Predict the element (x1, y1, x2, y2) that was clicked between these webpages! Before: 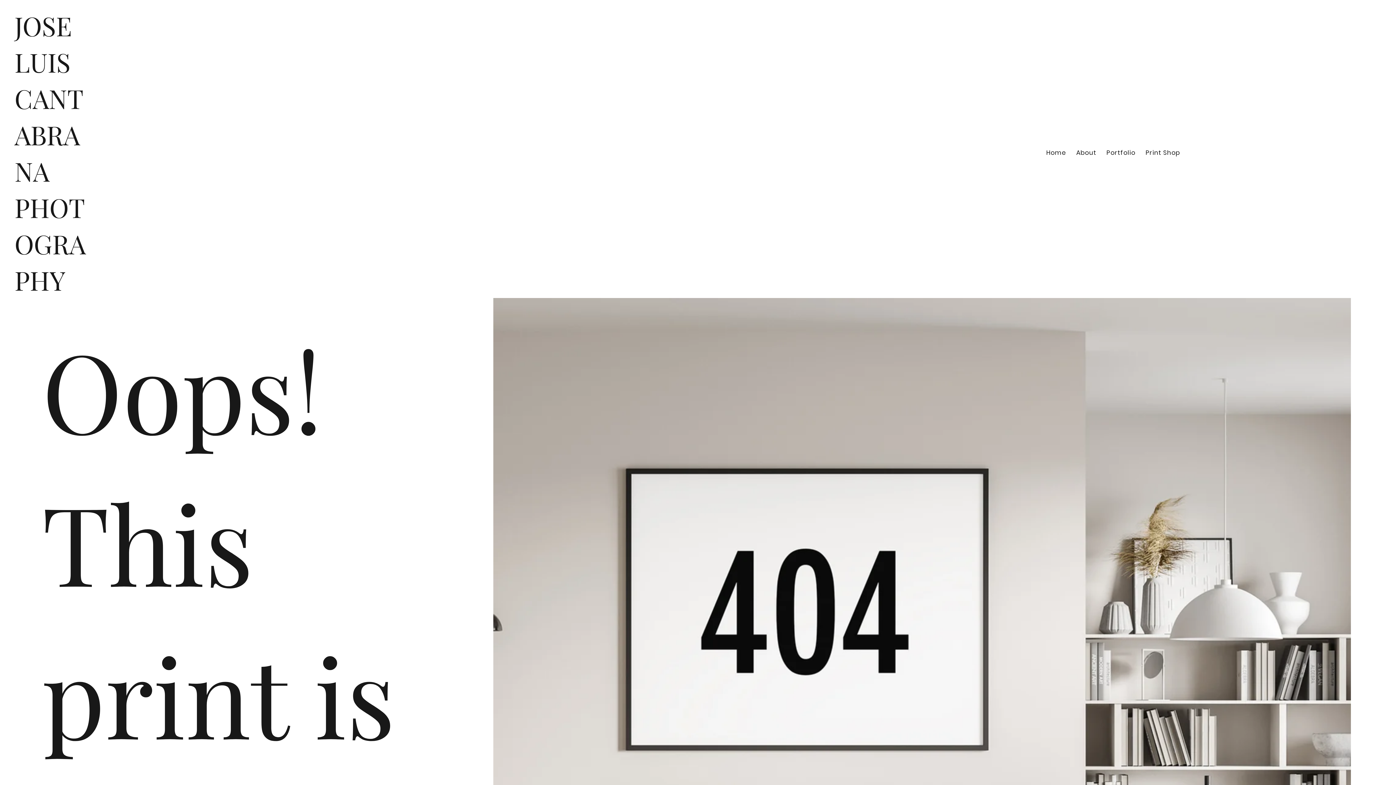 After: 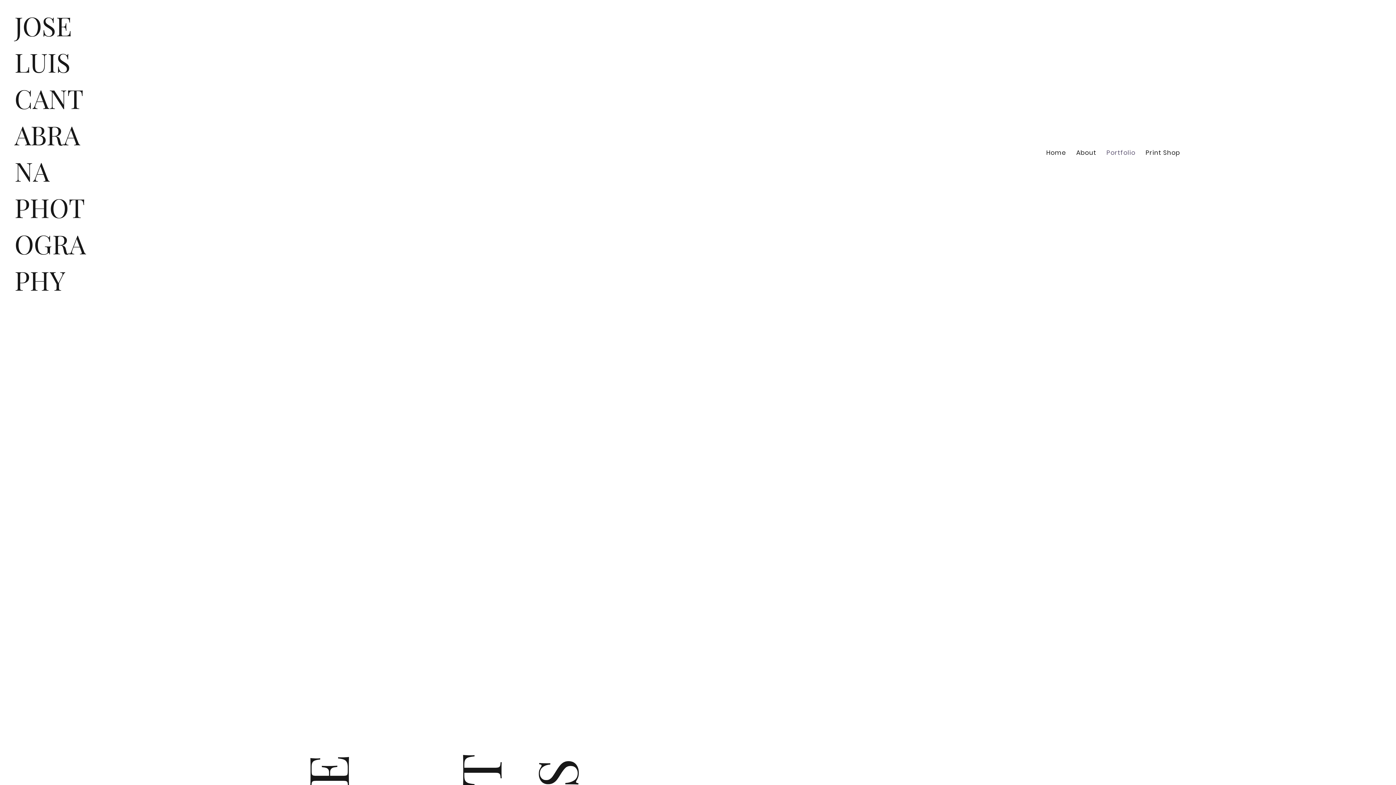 Action: label: Portfolio bbox: (1103, 144, 1139, 161)